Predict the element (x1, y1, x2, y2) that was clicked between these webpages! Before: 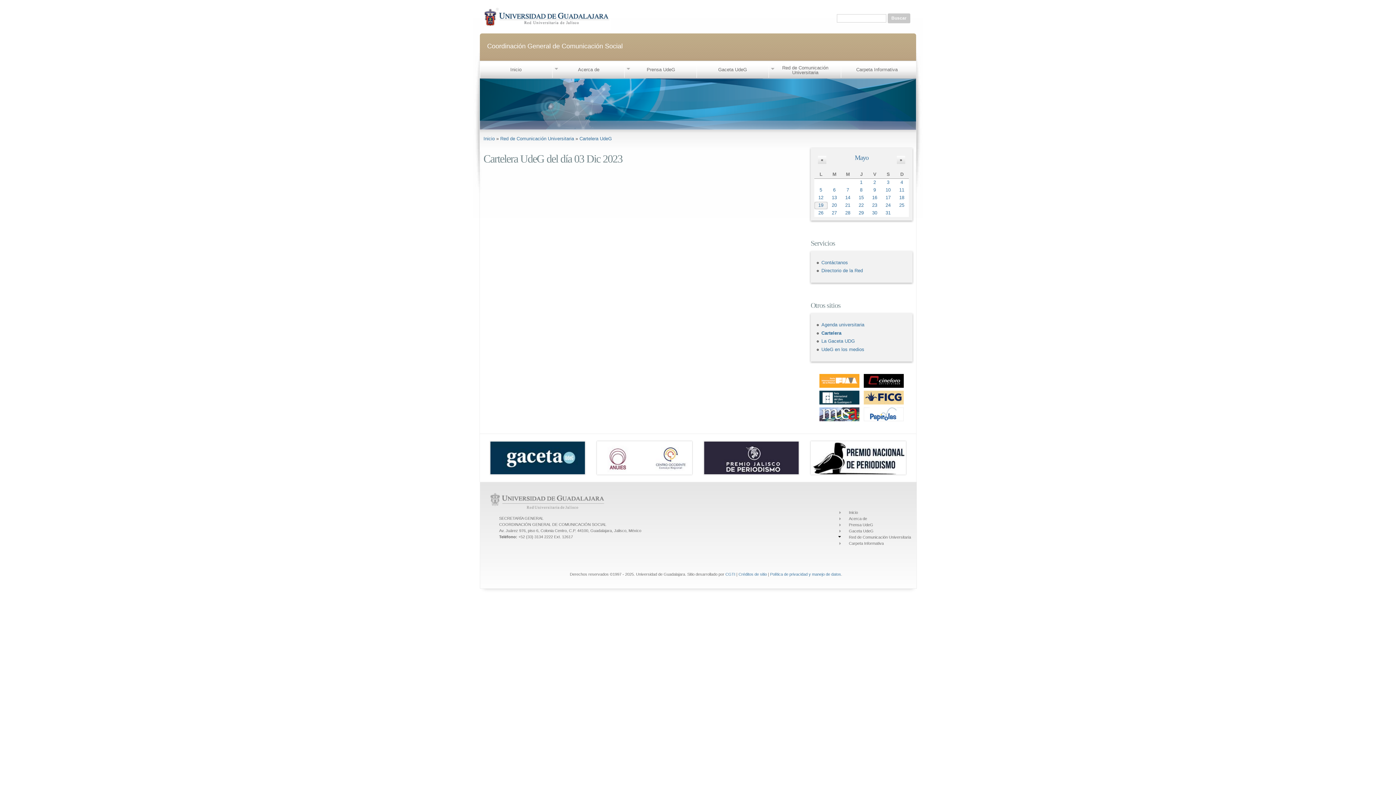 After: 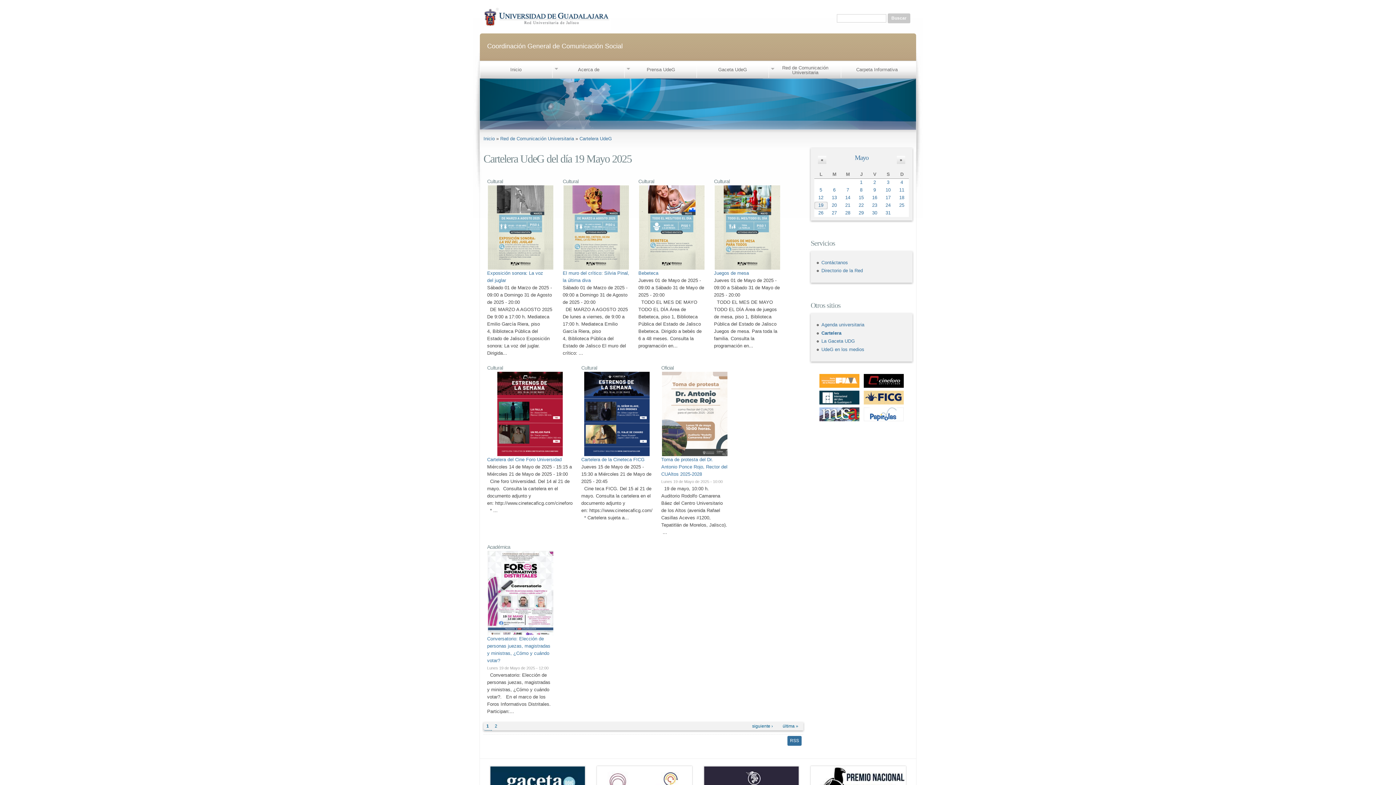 Action: label: 19 bbox: (818, 202, 823, 208)